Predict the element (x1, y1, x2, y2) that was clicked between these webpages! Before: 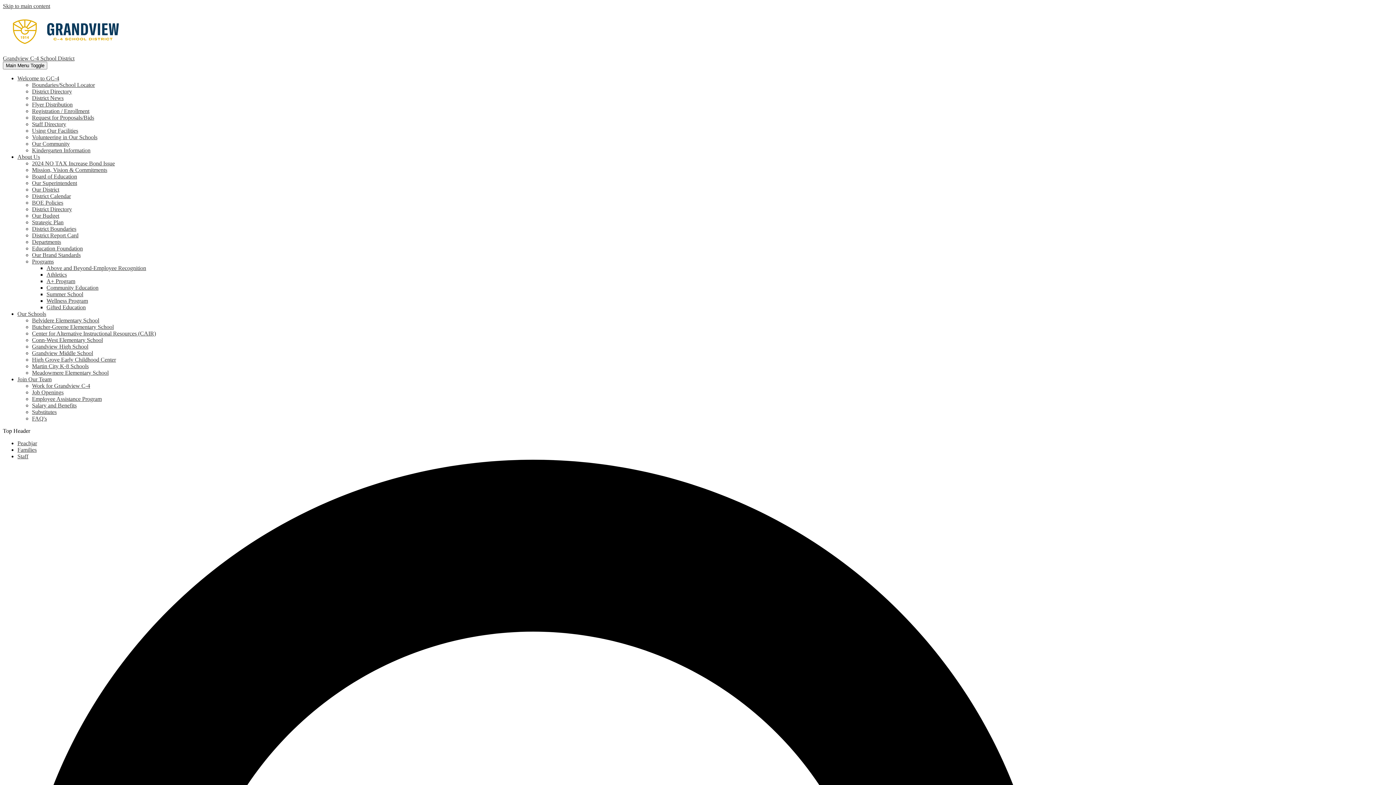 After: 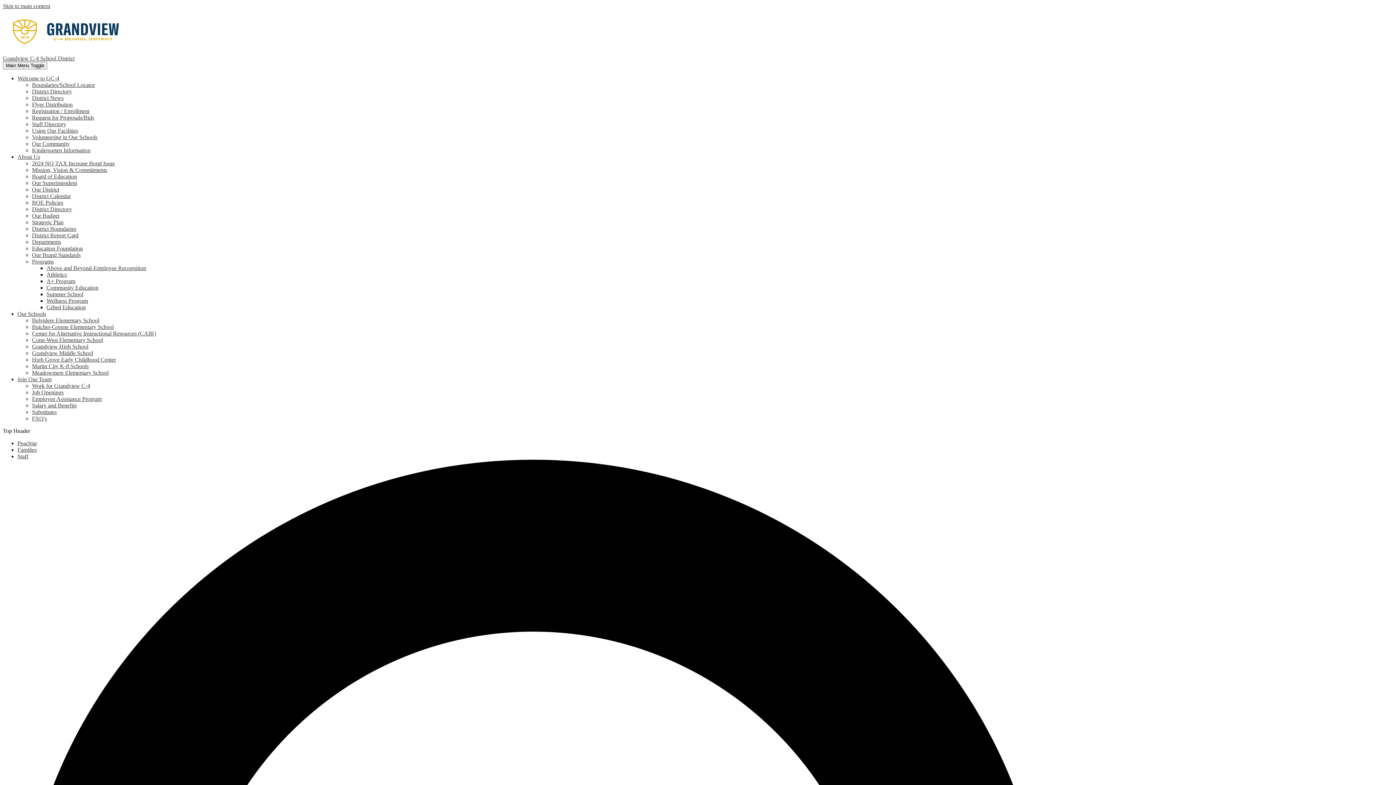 Action: label: Grandview C-4 School District bbox: (2, 9, 1393, 61)